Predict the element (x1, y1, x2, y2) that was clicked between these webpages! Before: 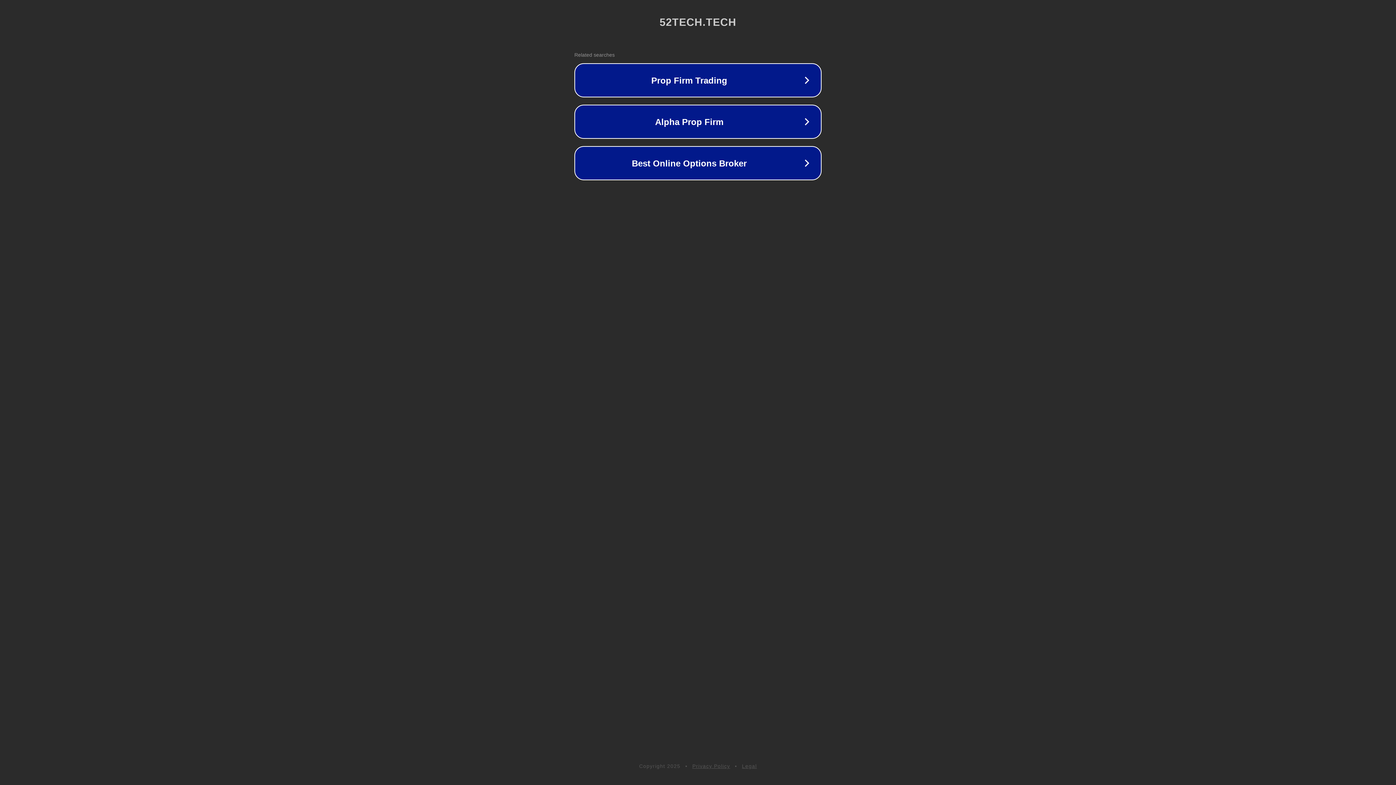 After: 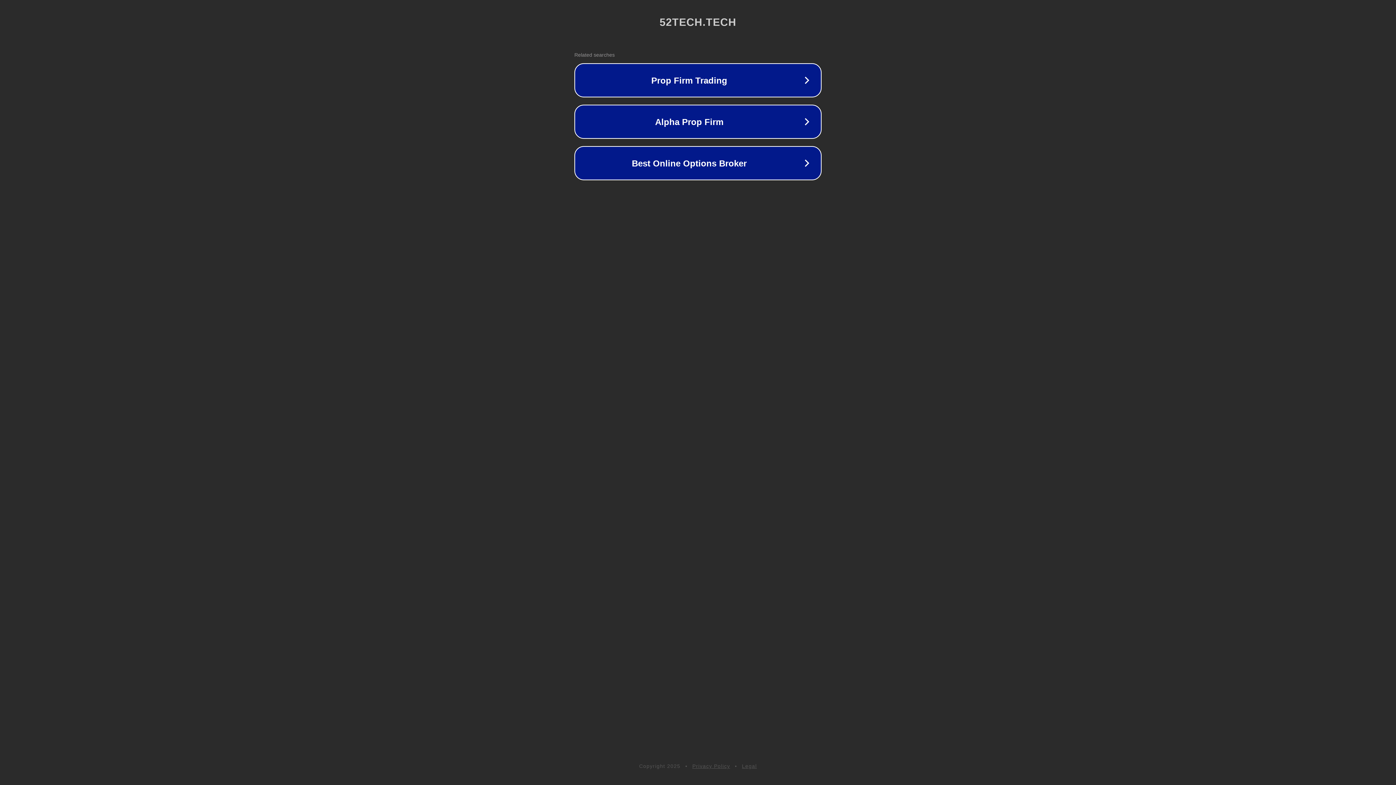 Action: label: Legal bbox: (742, 763, 757, 769)